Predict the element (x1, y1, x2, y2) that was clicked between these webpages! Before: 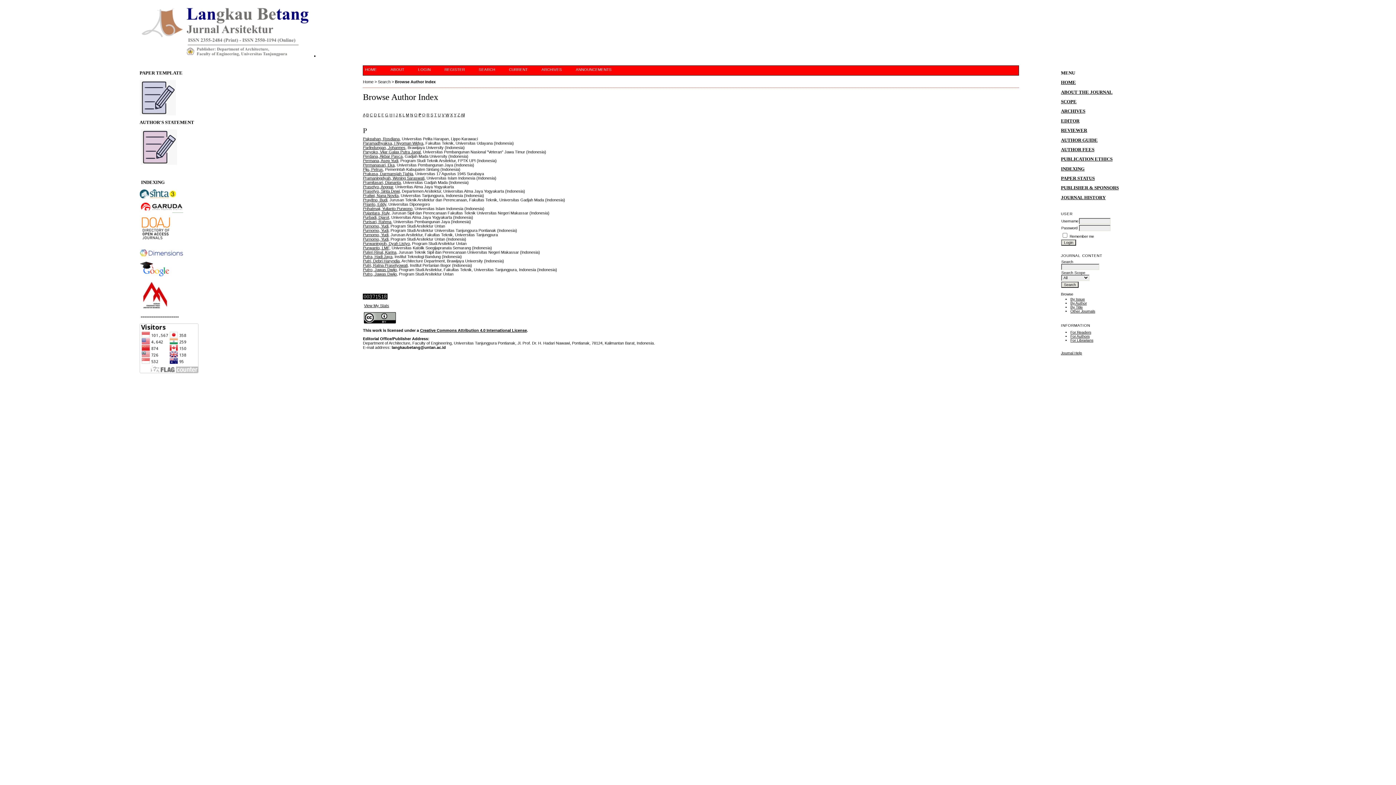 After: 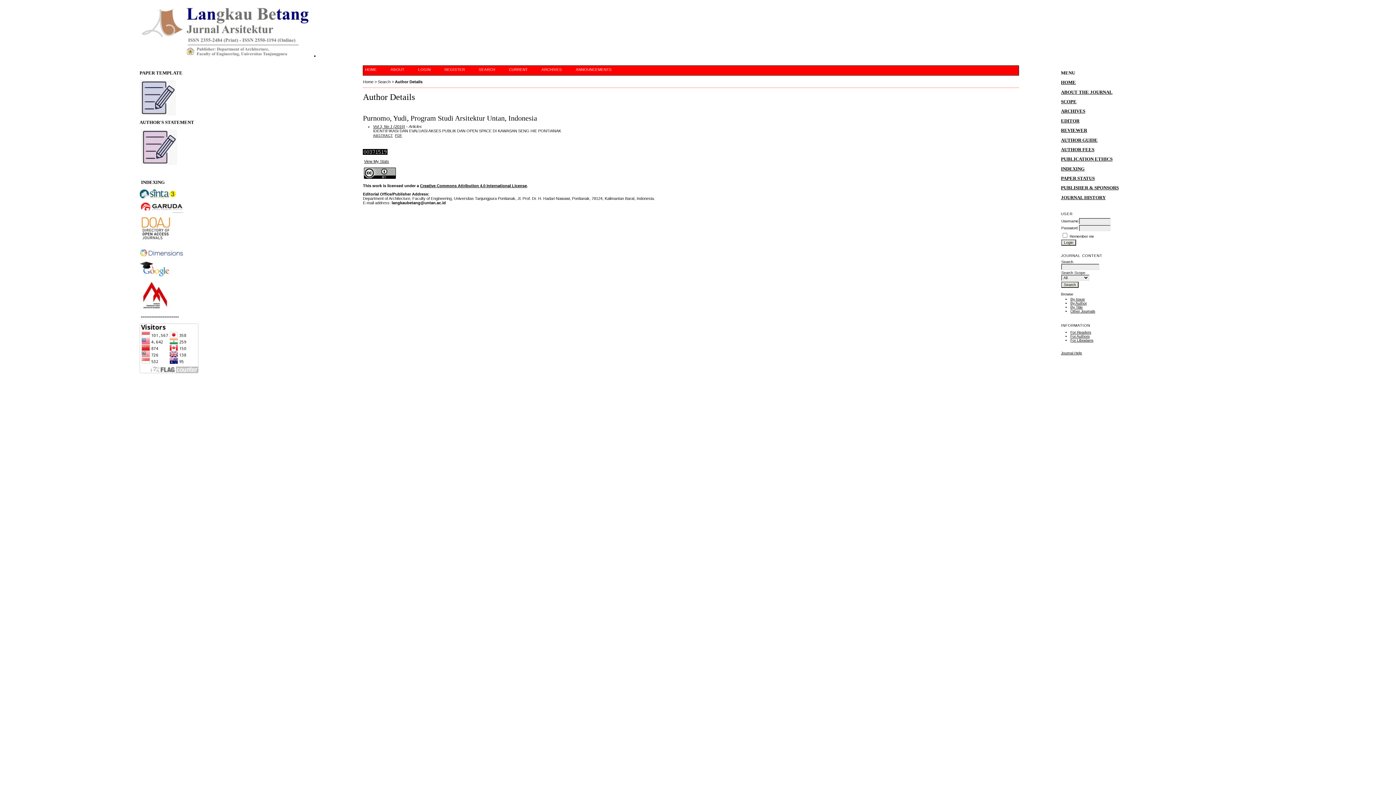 Action: label: Purnomo, Yudi bbox: (363, 237, 388, 241)